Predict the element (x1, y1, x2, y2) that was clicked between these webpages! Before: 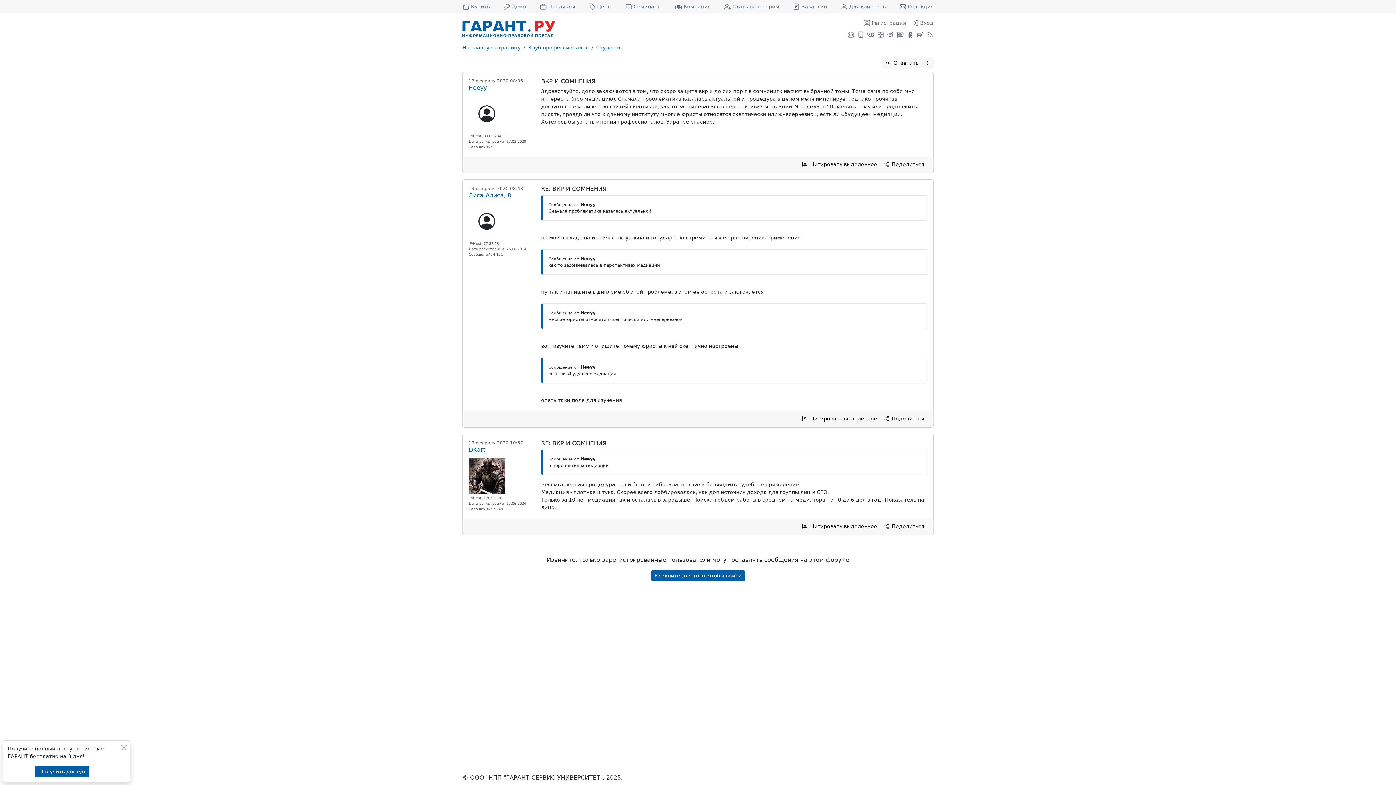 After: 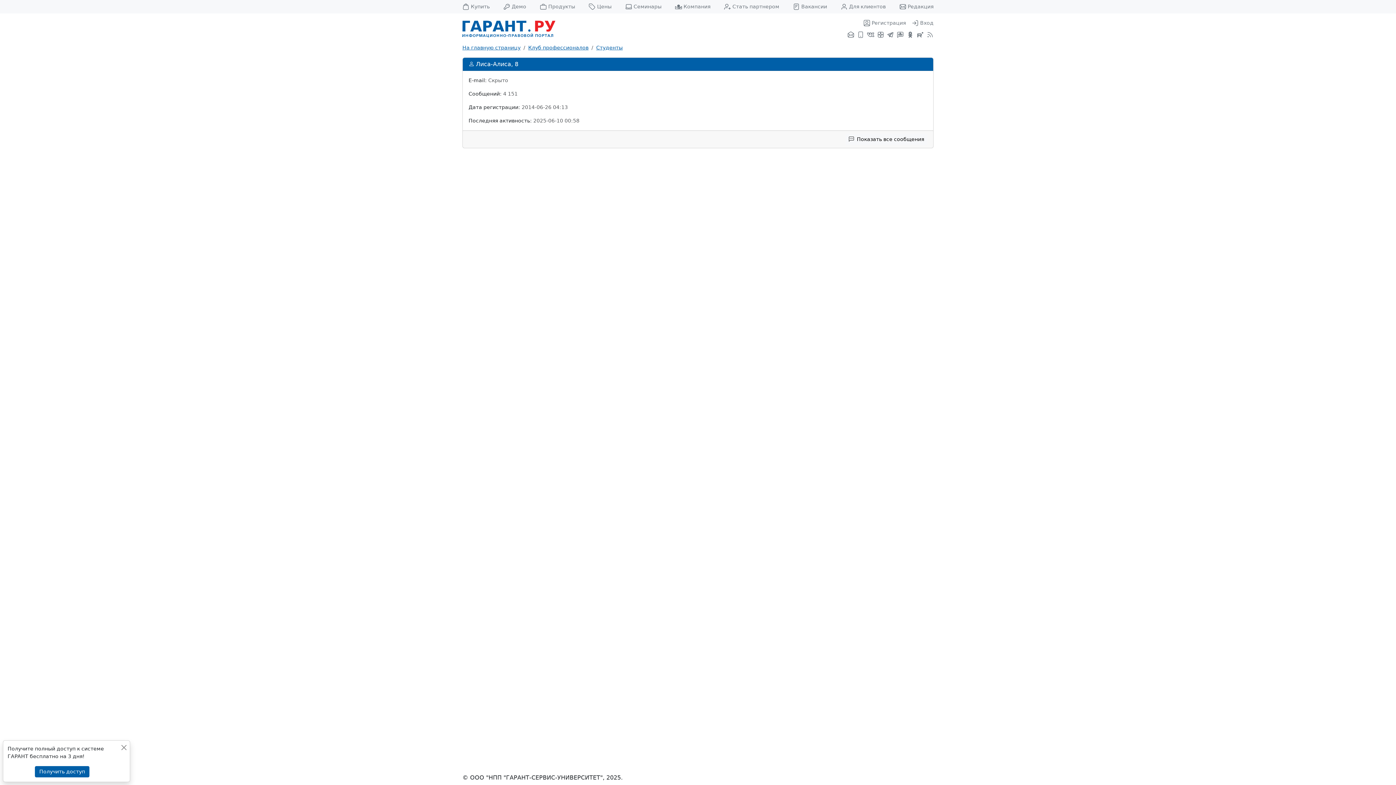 Action: bbox: (468, 192, 511, 199) label: Лиса-Алиса, 8